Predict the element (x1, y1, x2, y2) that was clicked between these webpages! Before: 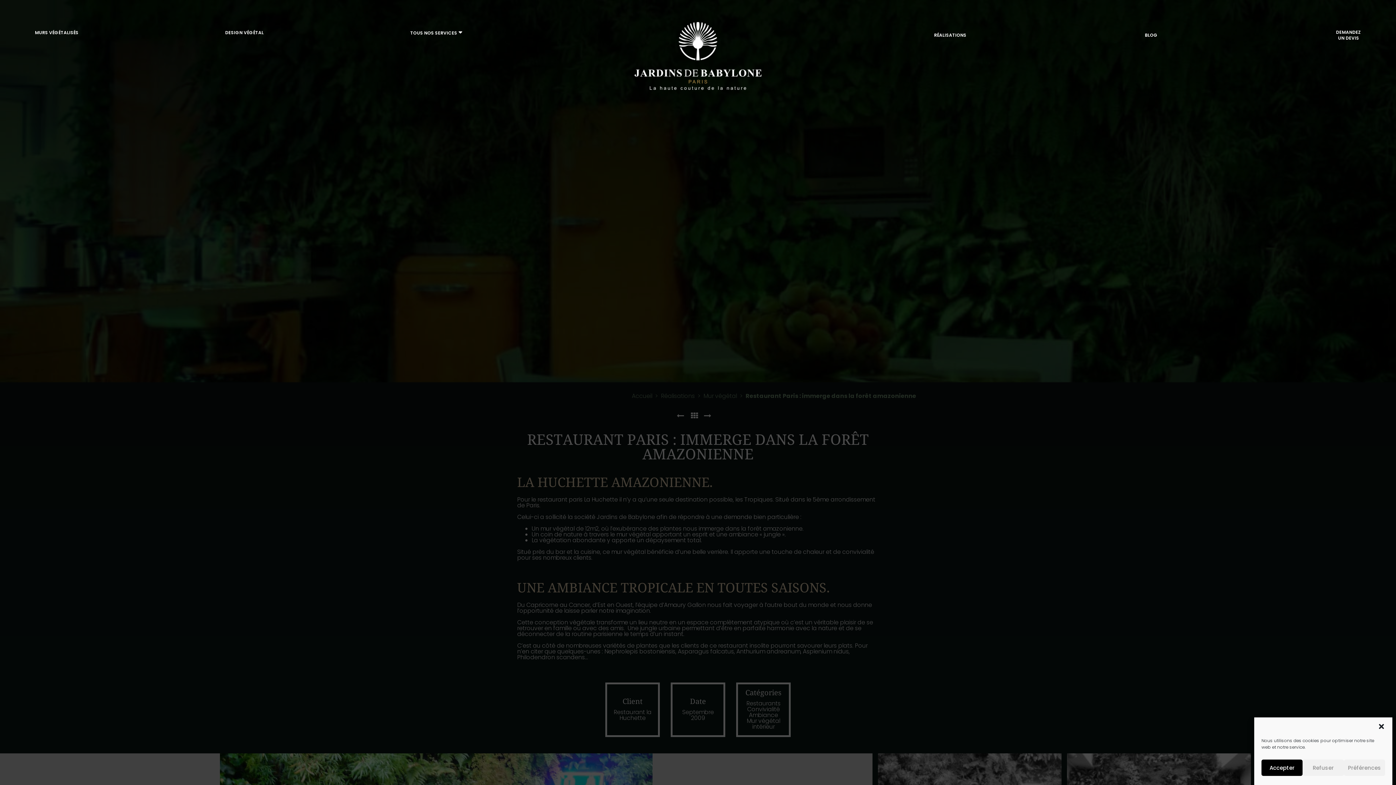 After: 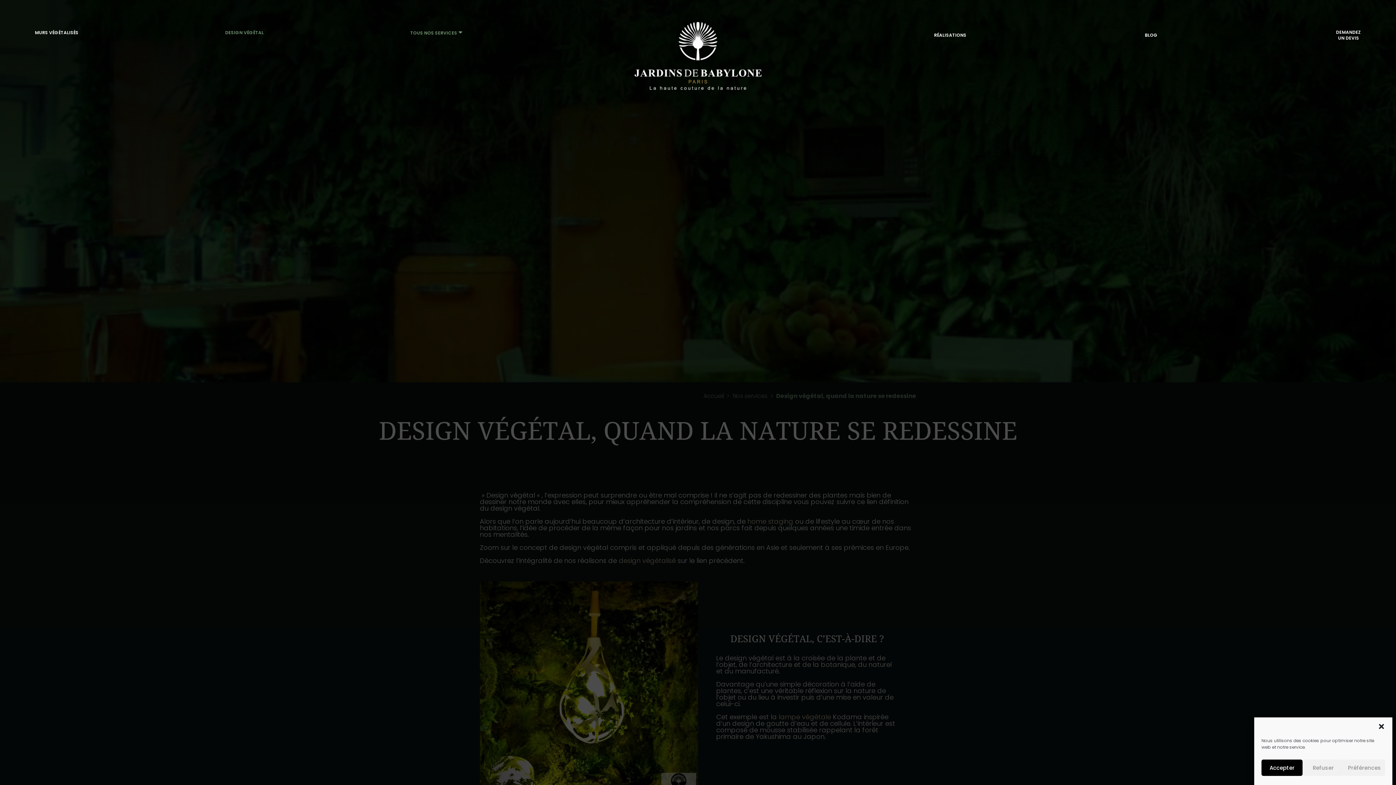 Action: label: DESIGN VÉGÉTAL bbox: (219, 26, 269, 38)